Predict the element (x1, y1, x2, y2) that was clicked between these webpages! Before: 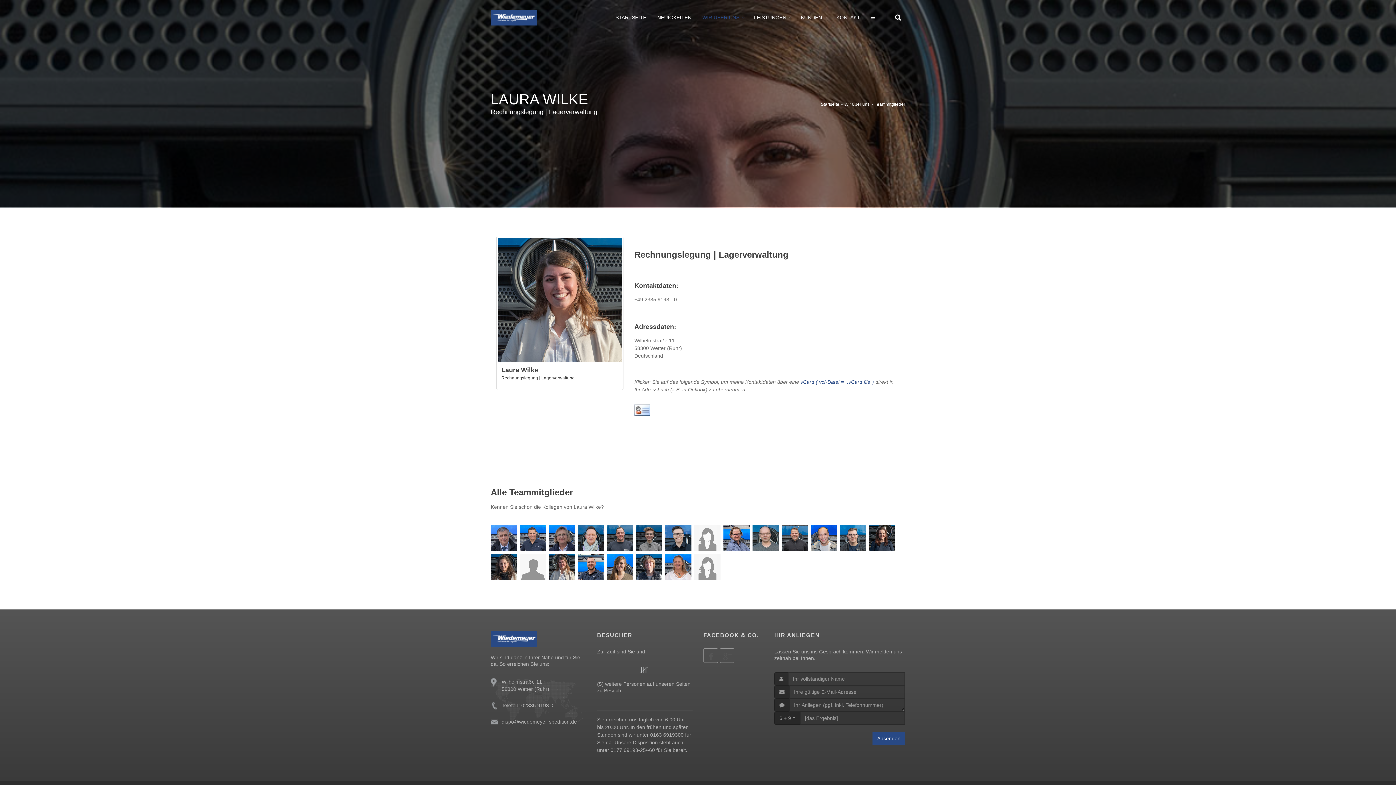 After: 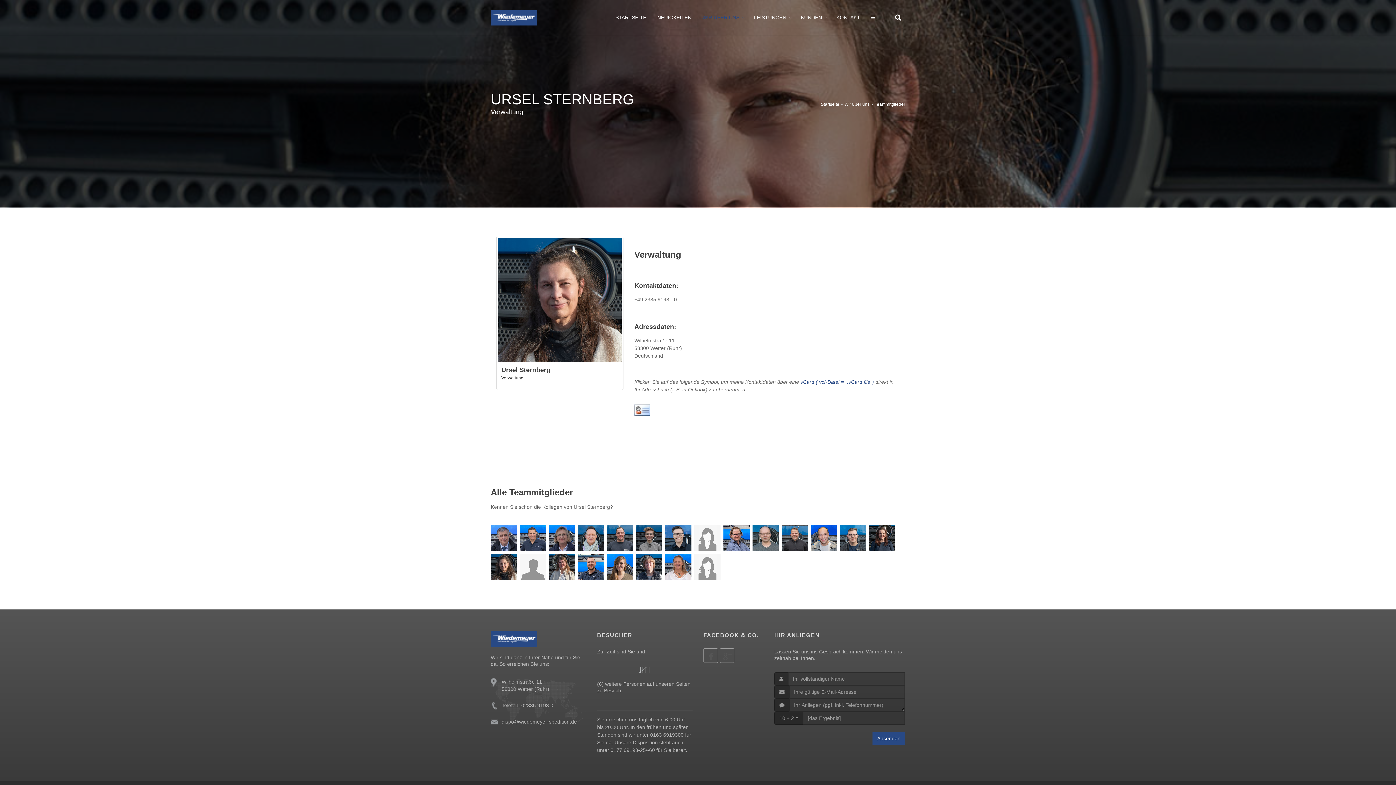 Action: bbox: (490, 562, 520, 568)